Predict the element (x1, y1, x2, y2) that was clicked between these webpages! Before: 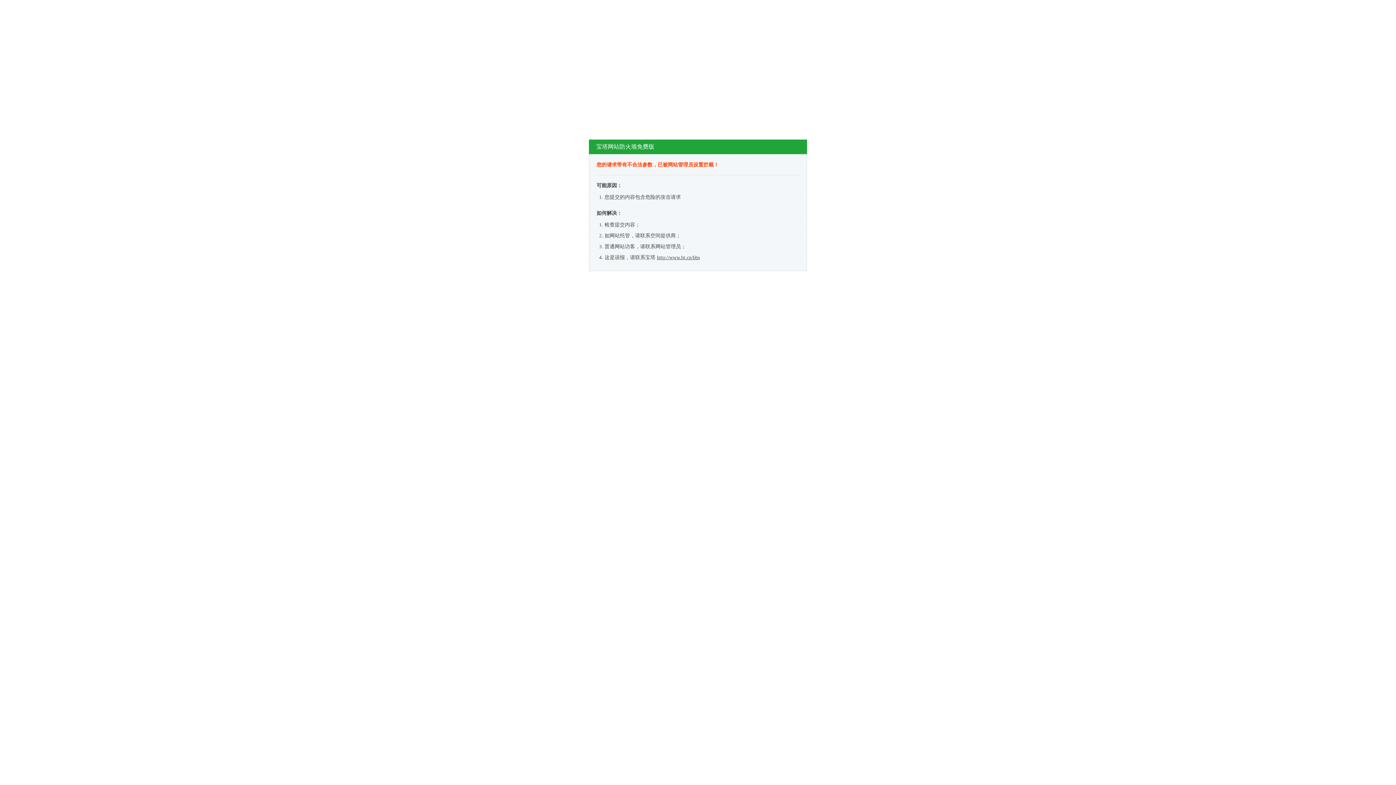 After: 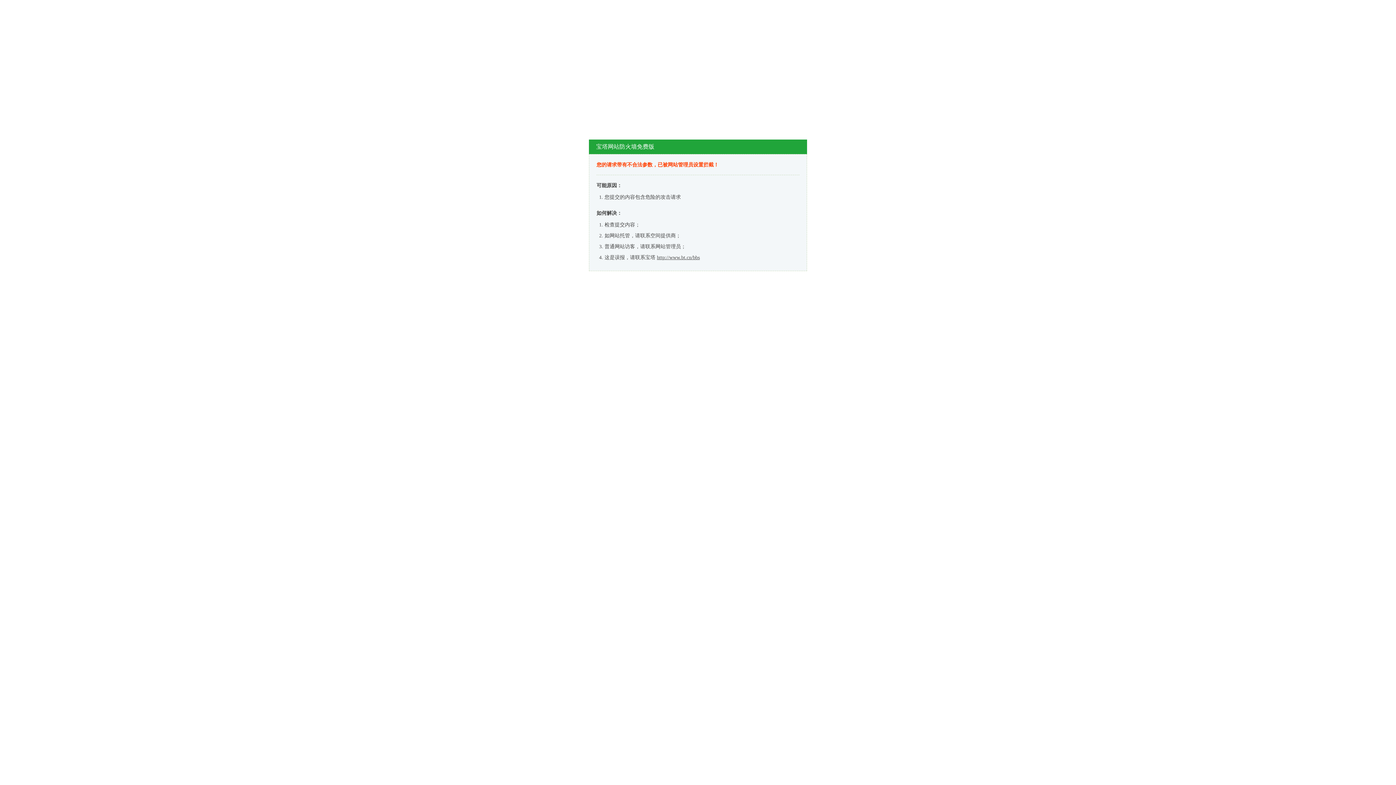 Action: label: http://www.bt.cn/bbs bbox: (657, 254, 700, 260)